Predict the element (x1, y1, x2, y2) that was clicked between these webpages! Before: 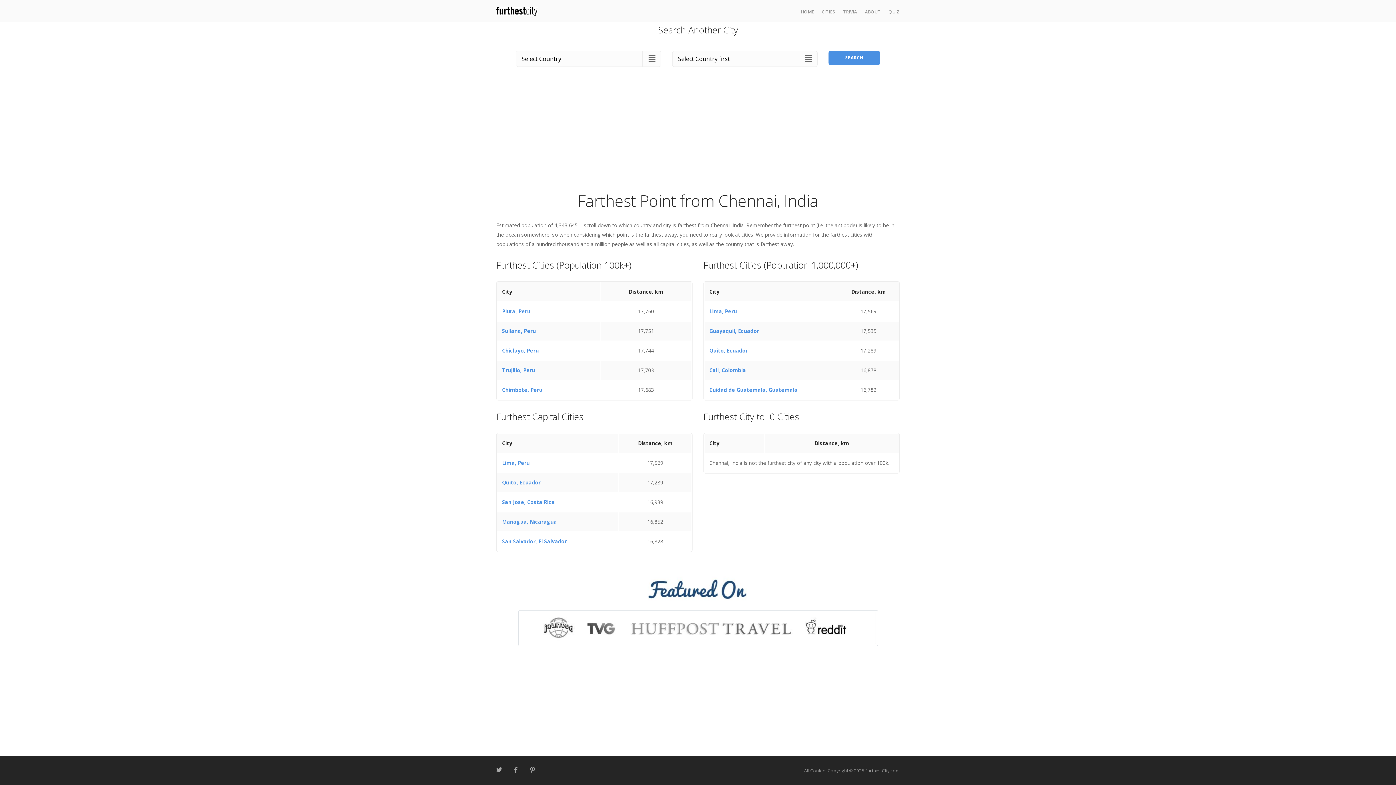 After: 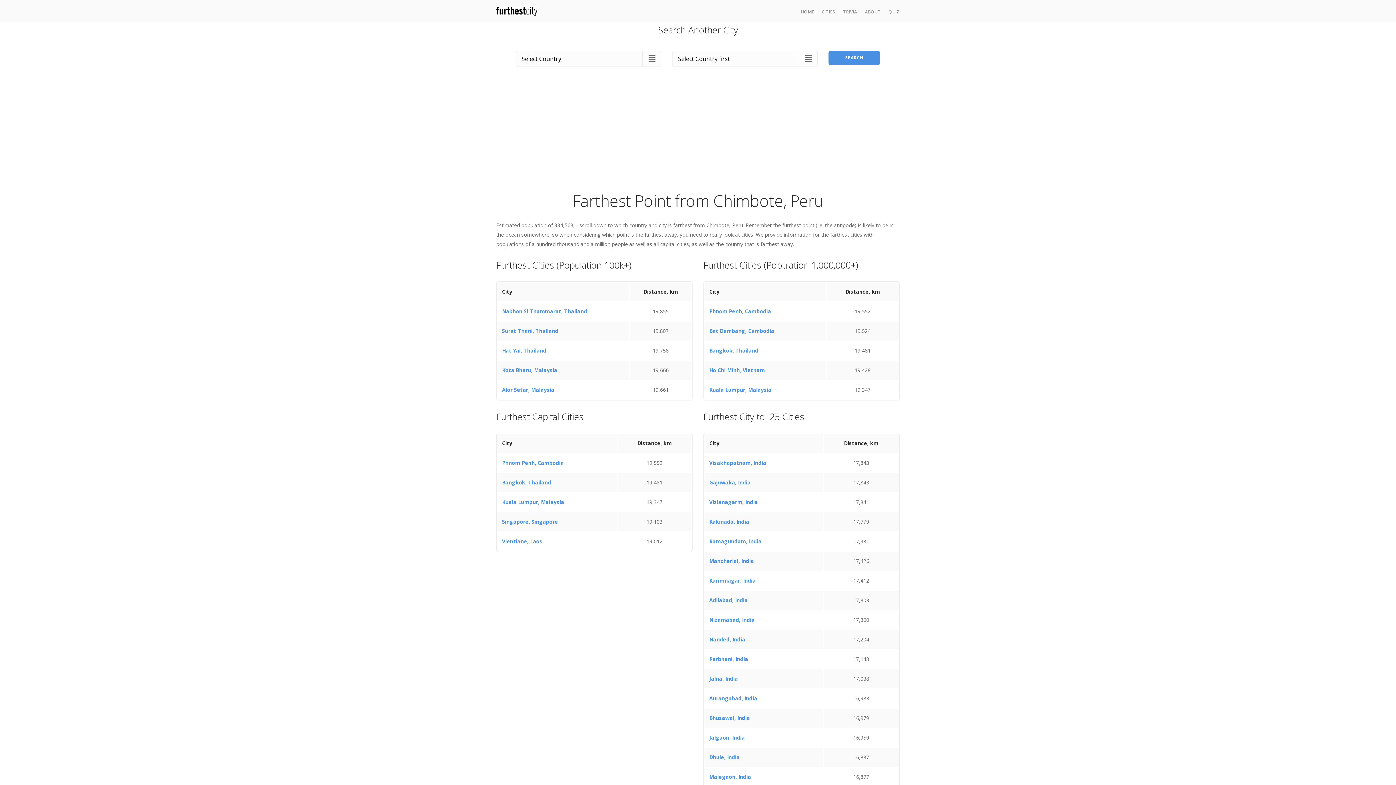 Action: label: Chimbote, Peru bbox: (502, 386, 542, 393)